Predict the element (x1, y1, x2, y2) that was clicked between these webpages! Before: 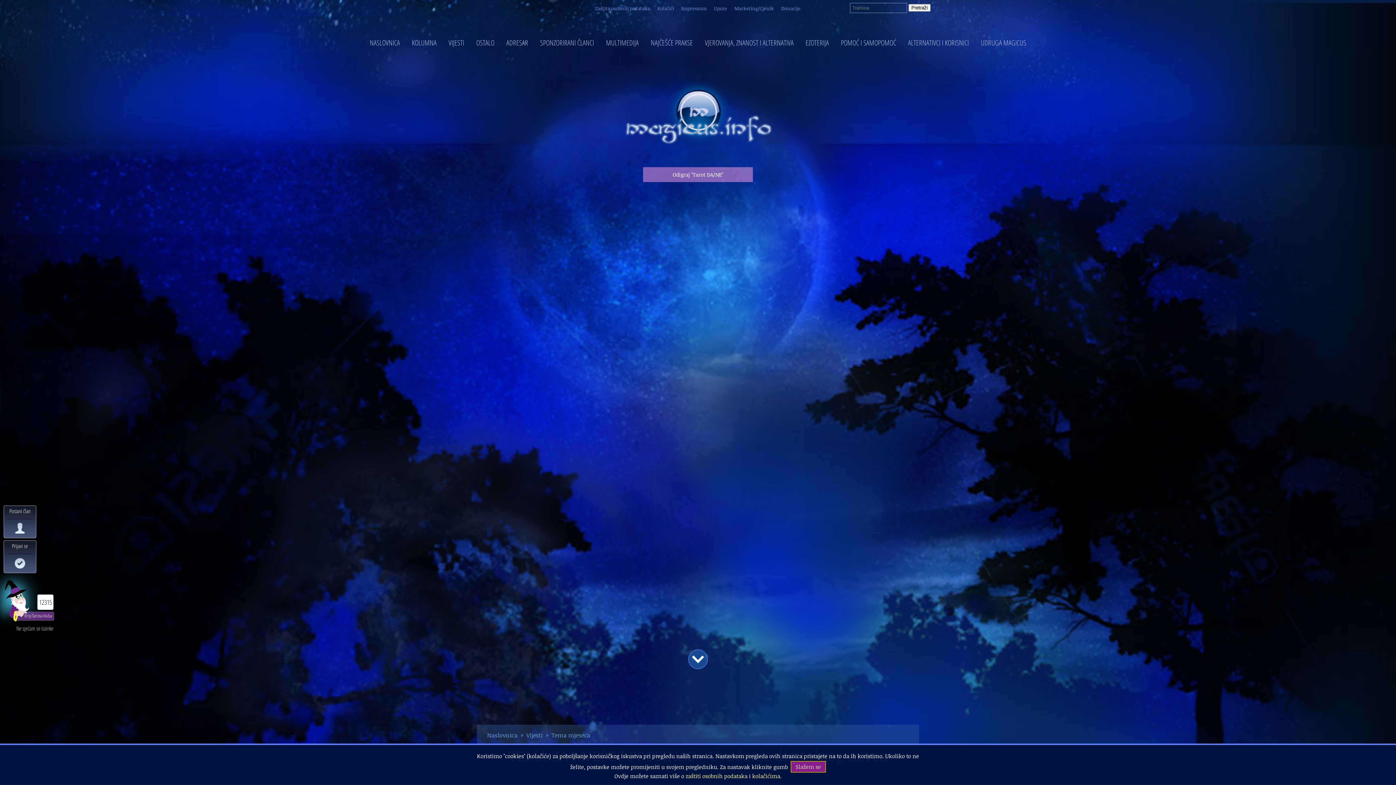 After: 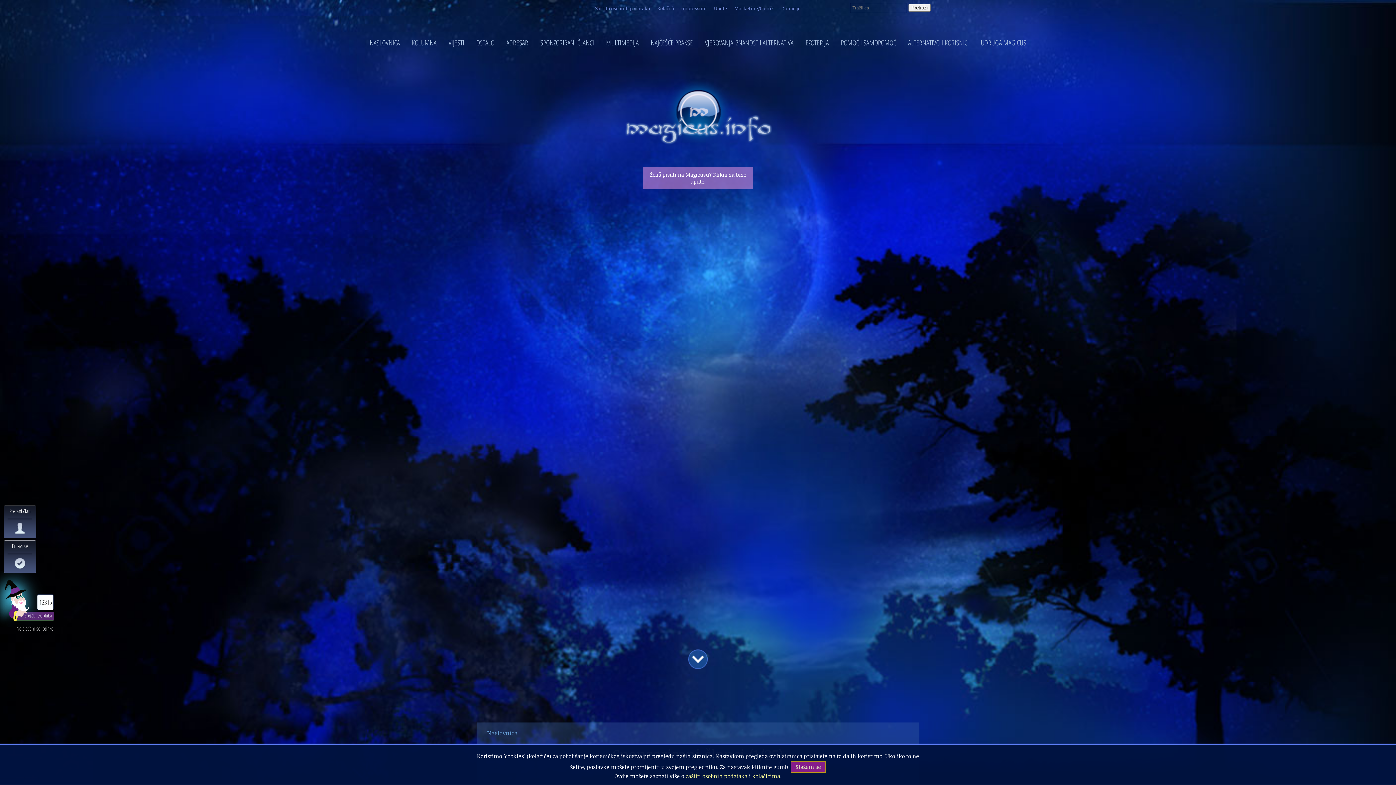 Action: label: SPONZORIRANI ČLANCI bbox: (534, 36, 599, 49)